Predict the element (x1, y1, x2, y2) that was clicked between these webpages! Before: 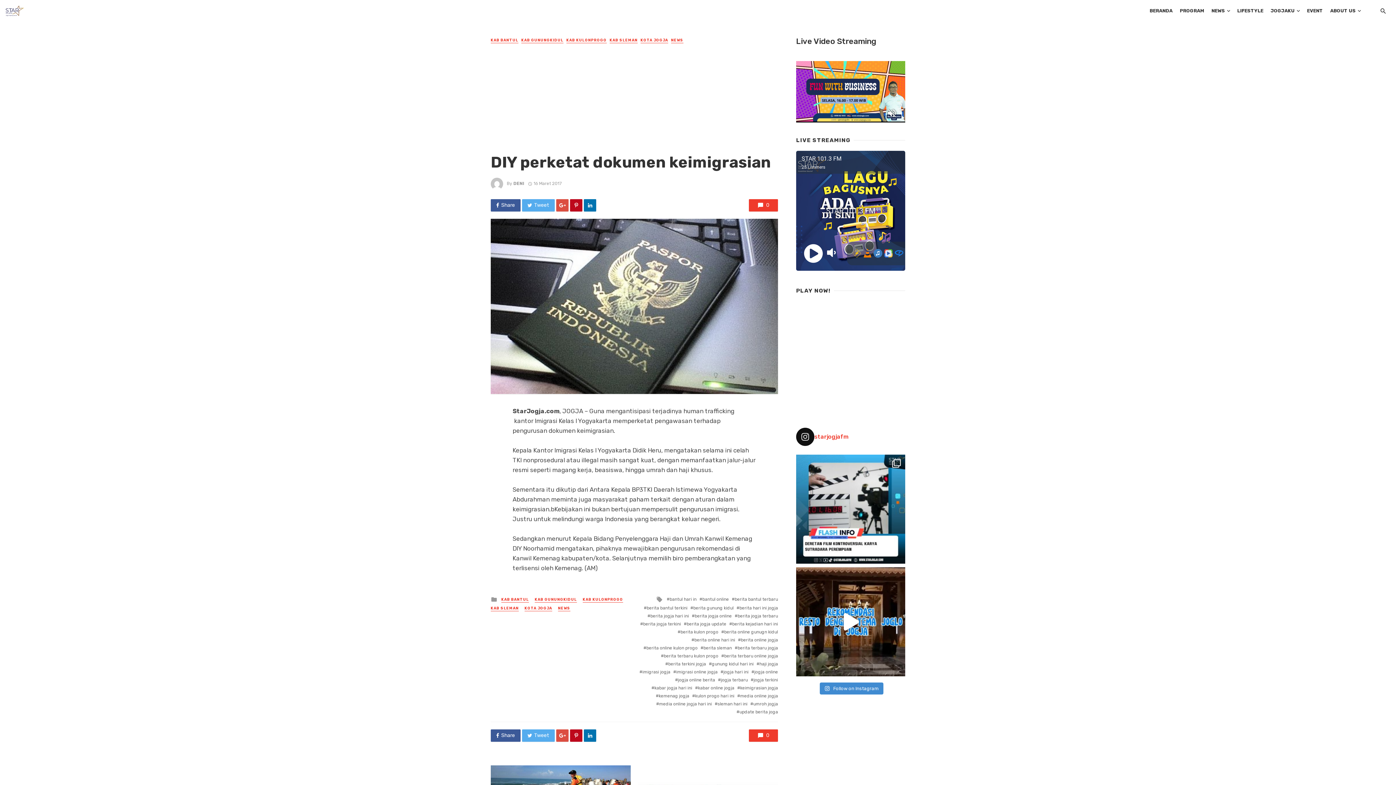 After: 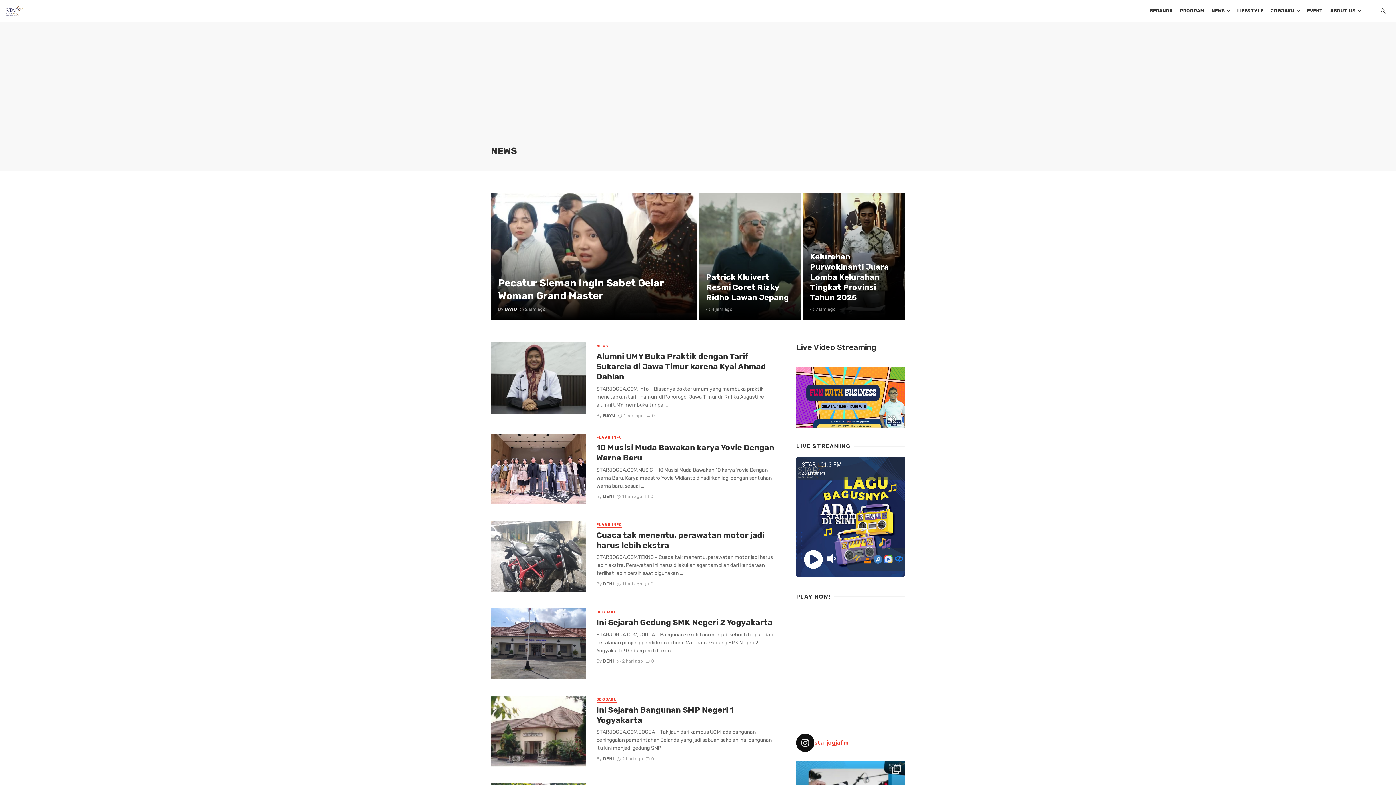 Action: label: NEWS bbox: (671, 37, 683, 43)